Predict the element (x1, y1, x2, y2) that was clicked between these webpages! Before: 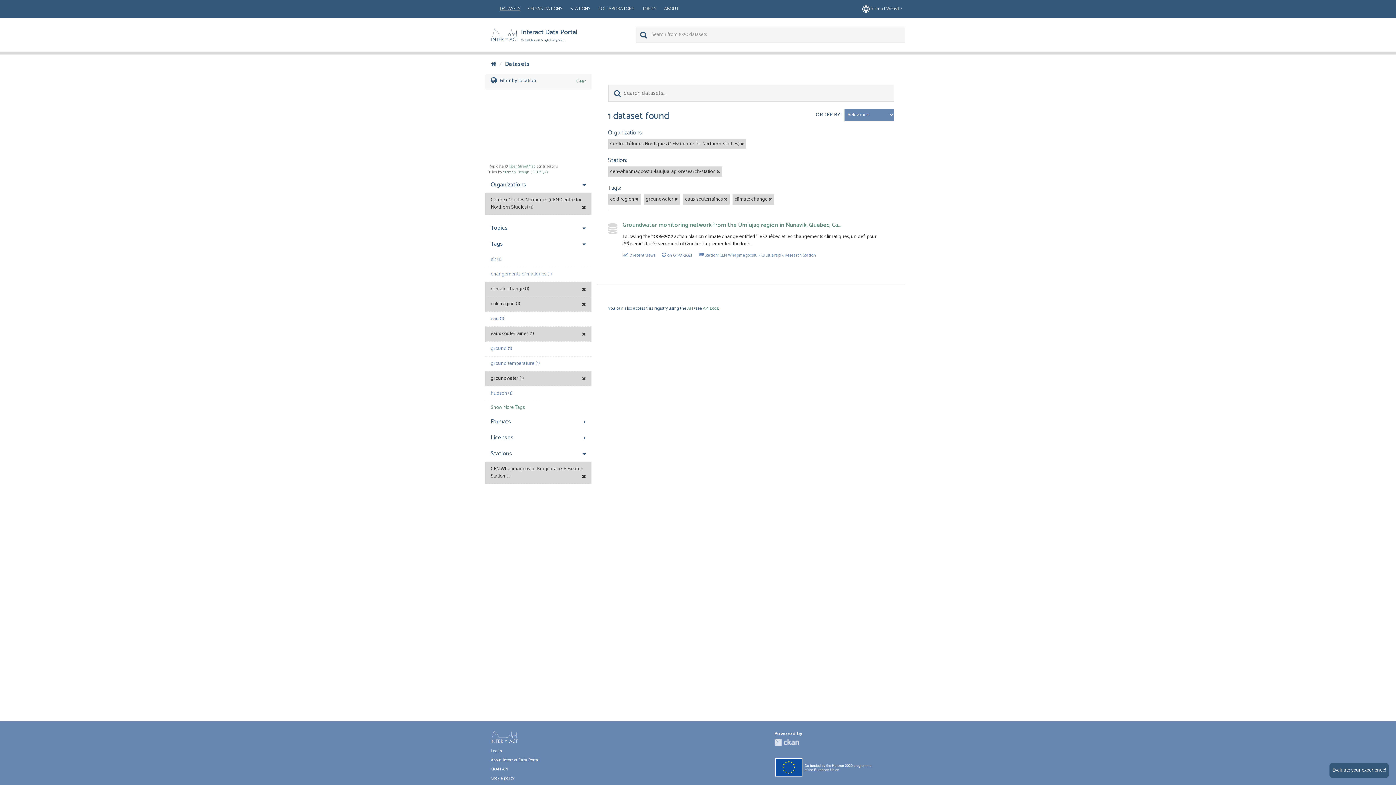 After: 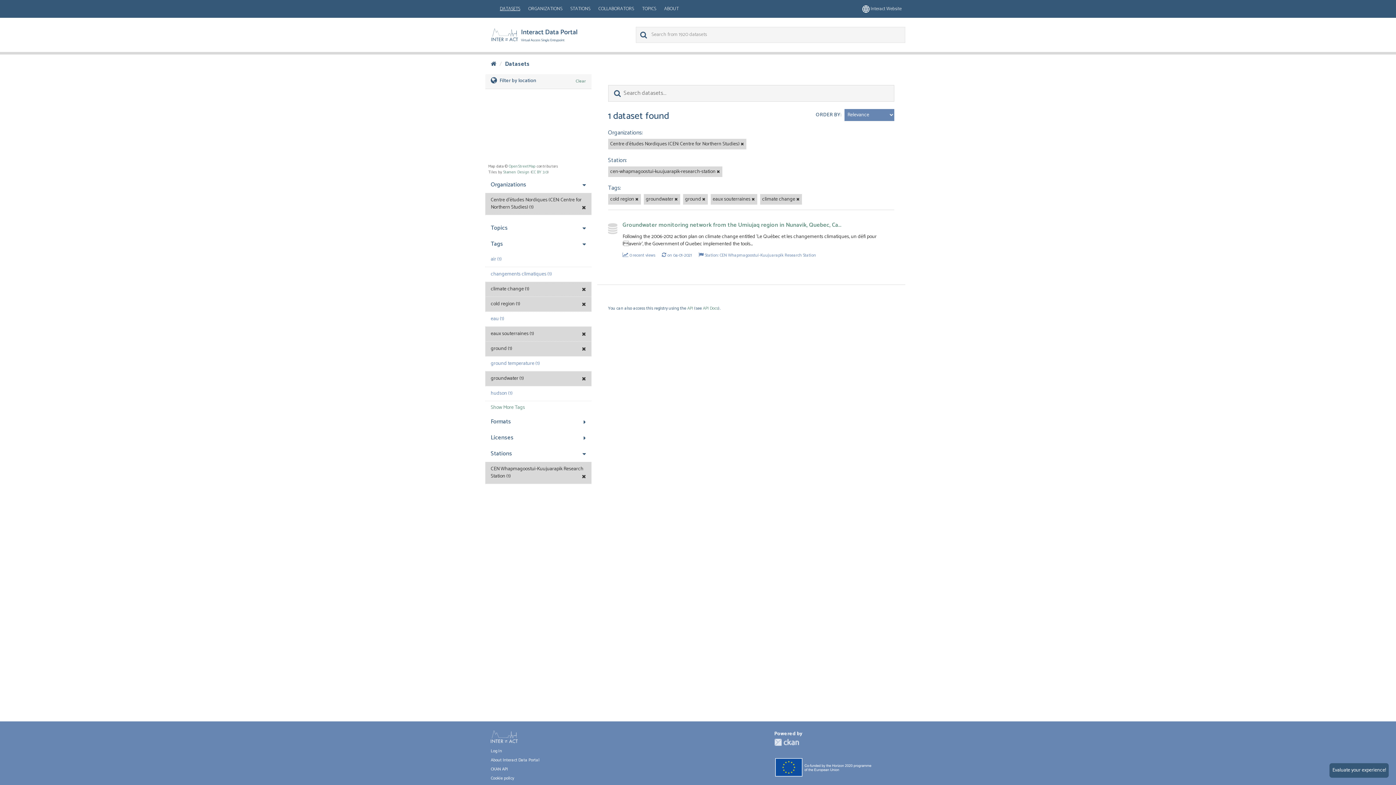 Action: bbox: (485, 341, 591, 356) label: ground (1)